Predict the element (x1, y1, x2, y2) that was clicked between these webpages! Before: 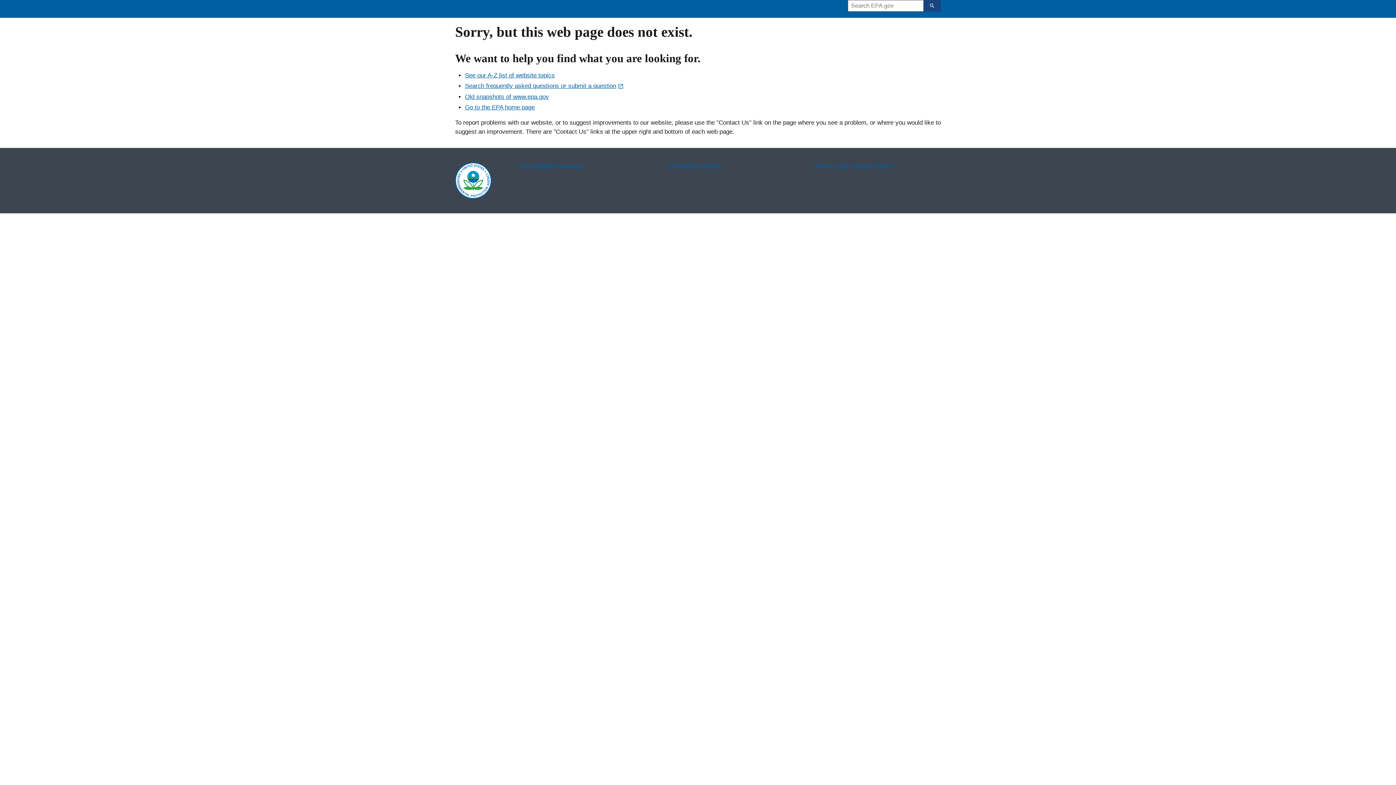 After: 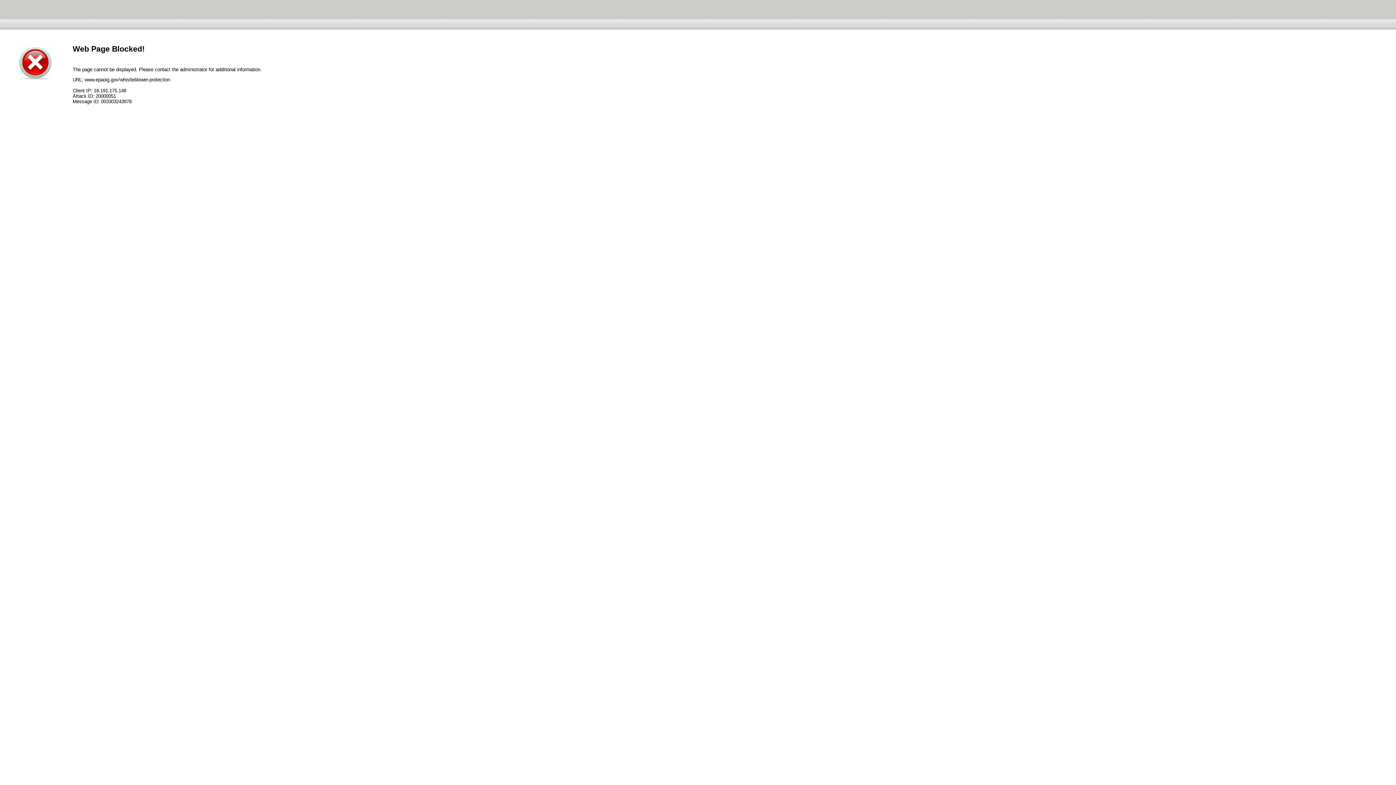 Action: label: No FEAR Act Data bbox: (666, 162, 793, 170)